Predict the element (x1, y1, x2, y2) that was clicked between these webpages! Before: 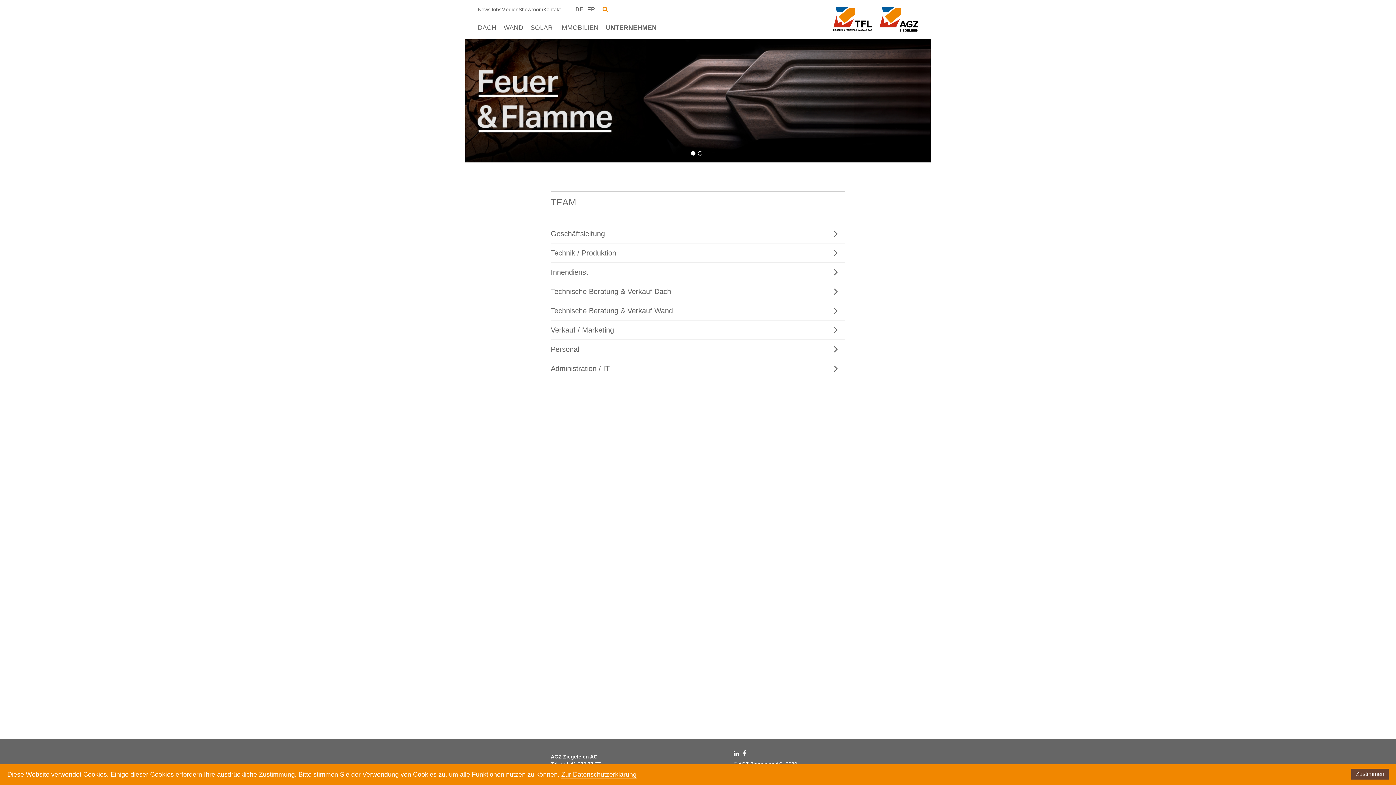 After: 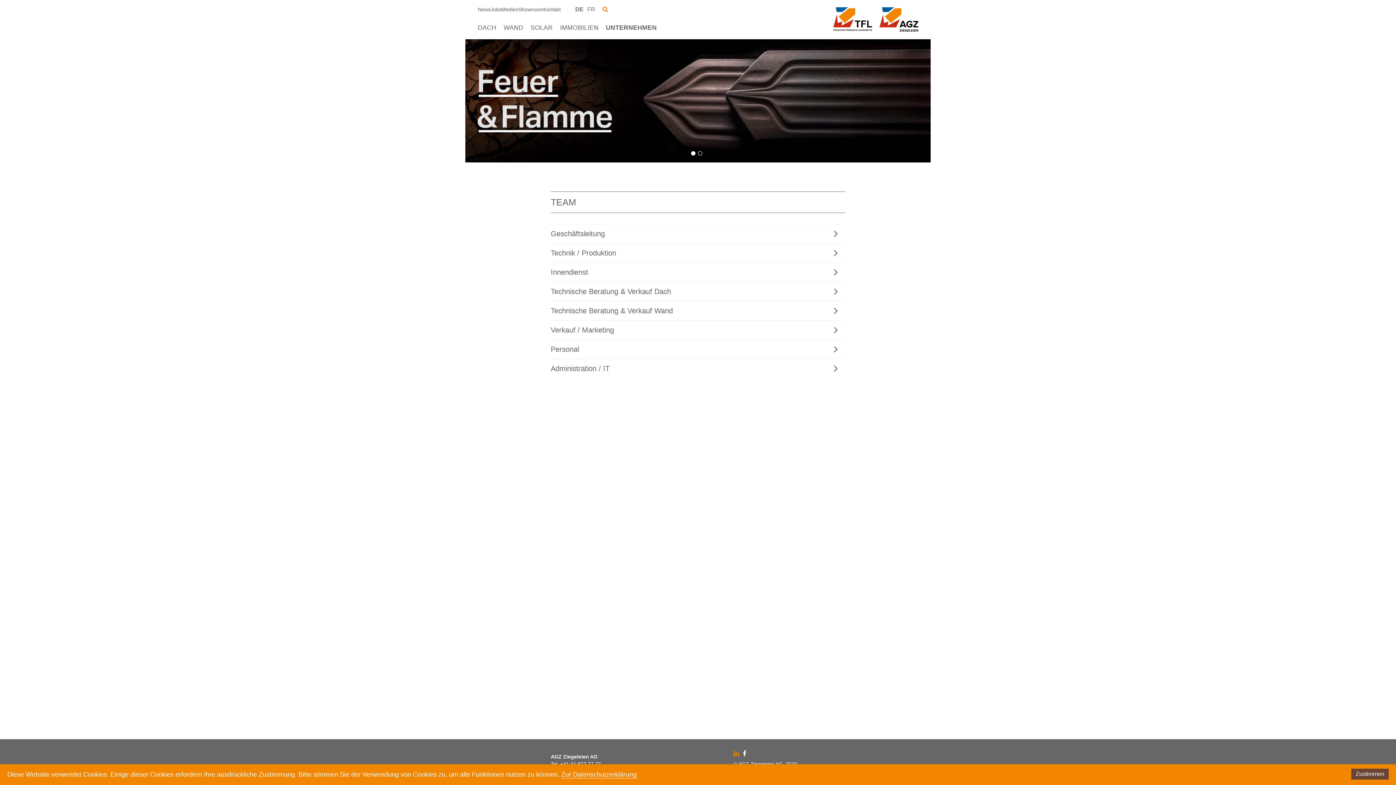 Action: bbox: (733, 749, 739, 758)